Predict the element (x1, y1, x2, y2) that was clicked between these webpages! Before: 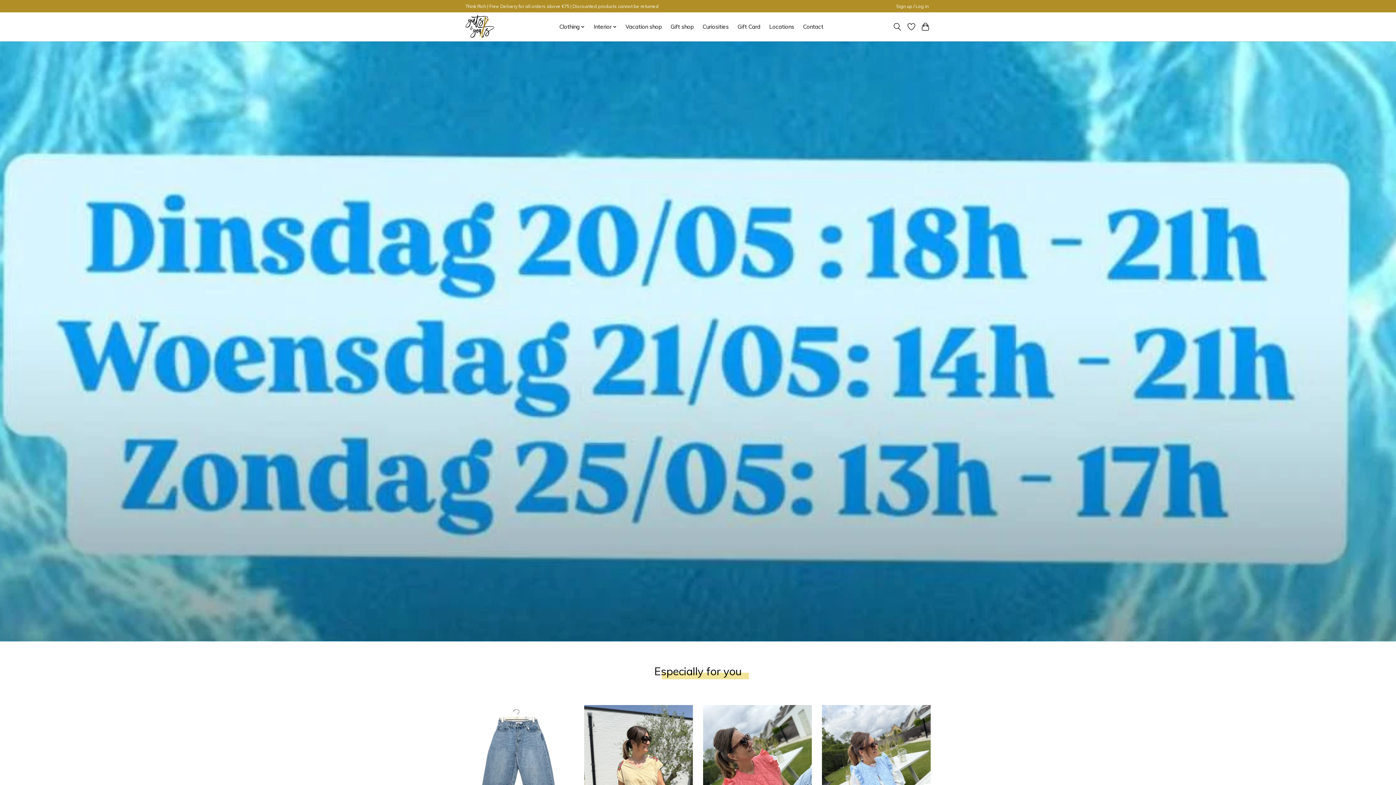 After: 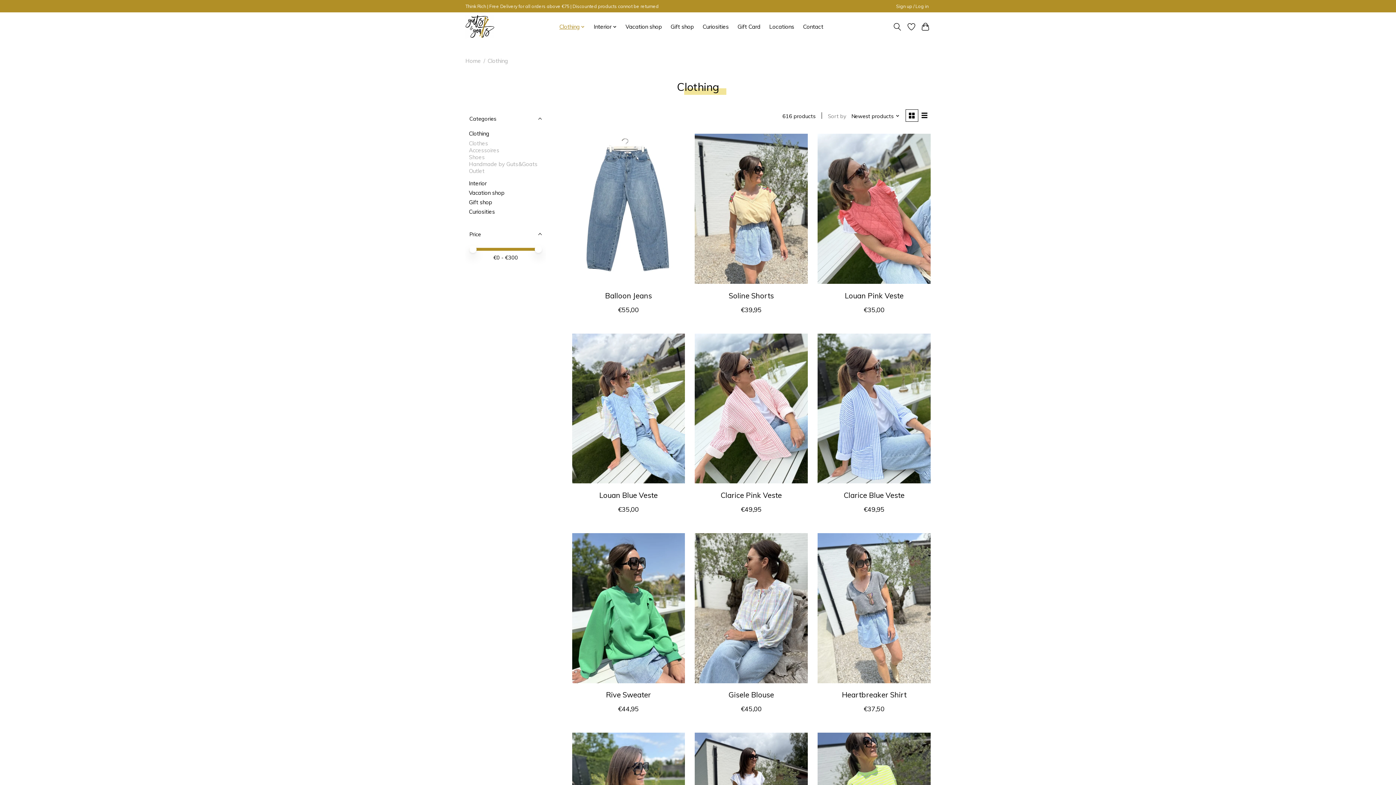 Action: label: Clothing bbox: (556, 21, 587, 32)